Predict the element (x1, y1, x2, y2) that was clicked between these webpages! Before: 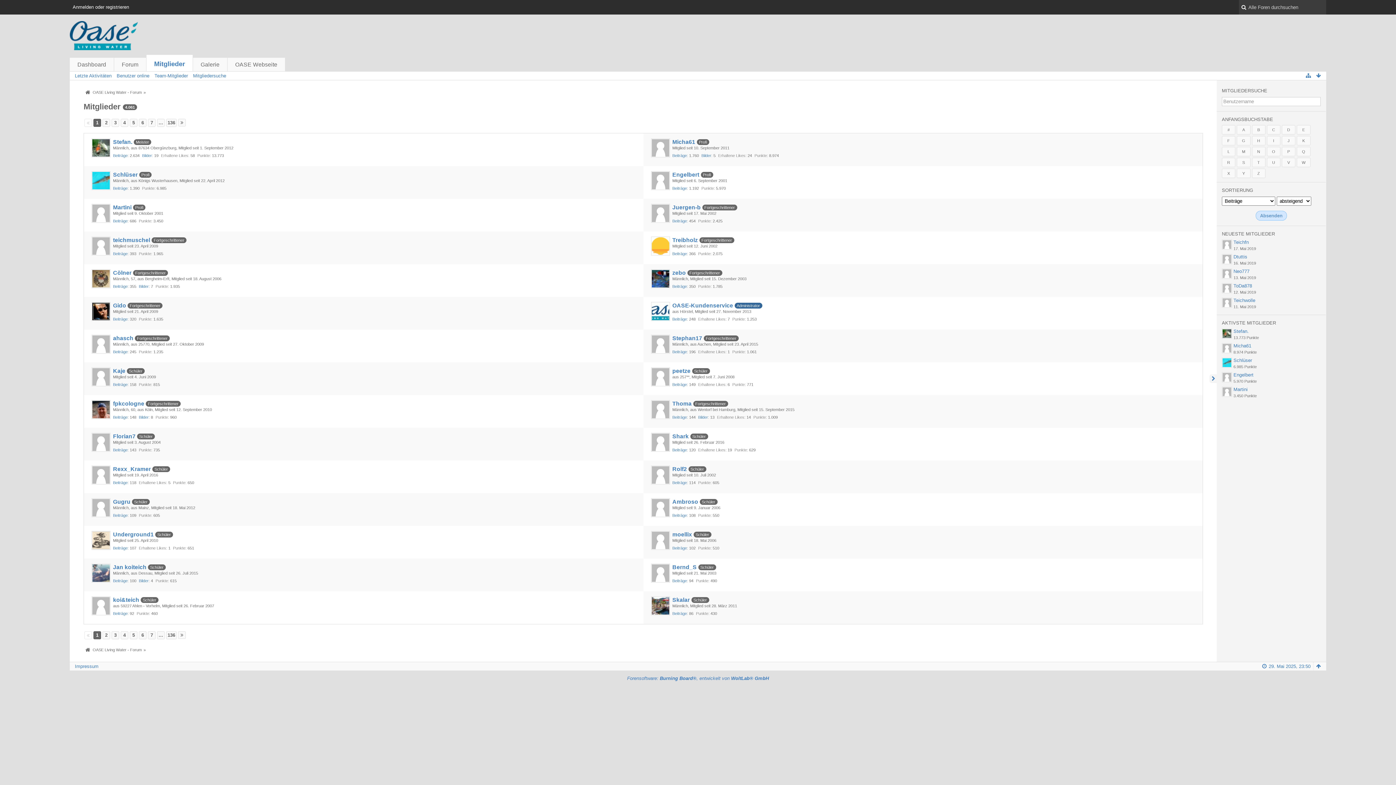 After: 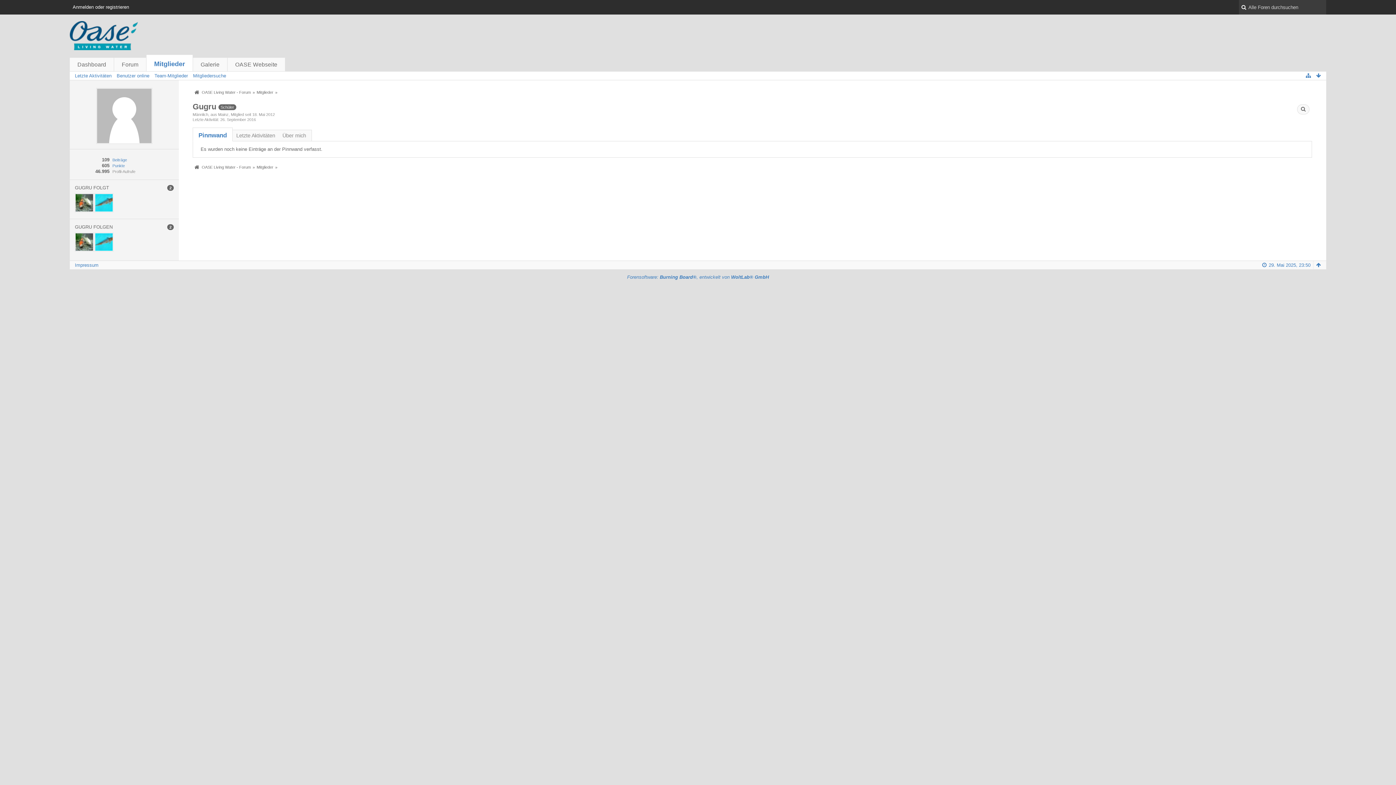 Action: bbox: (91, 498, 110, 517)